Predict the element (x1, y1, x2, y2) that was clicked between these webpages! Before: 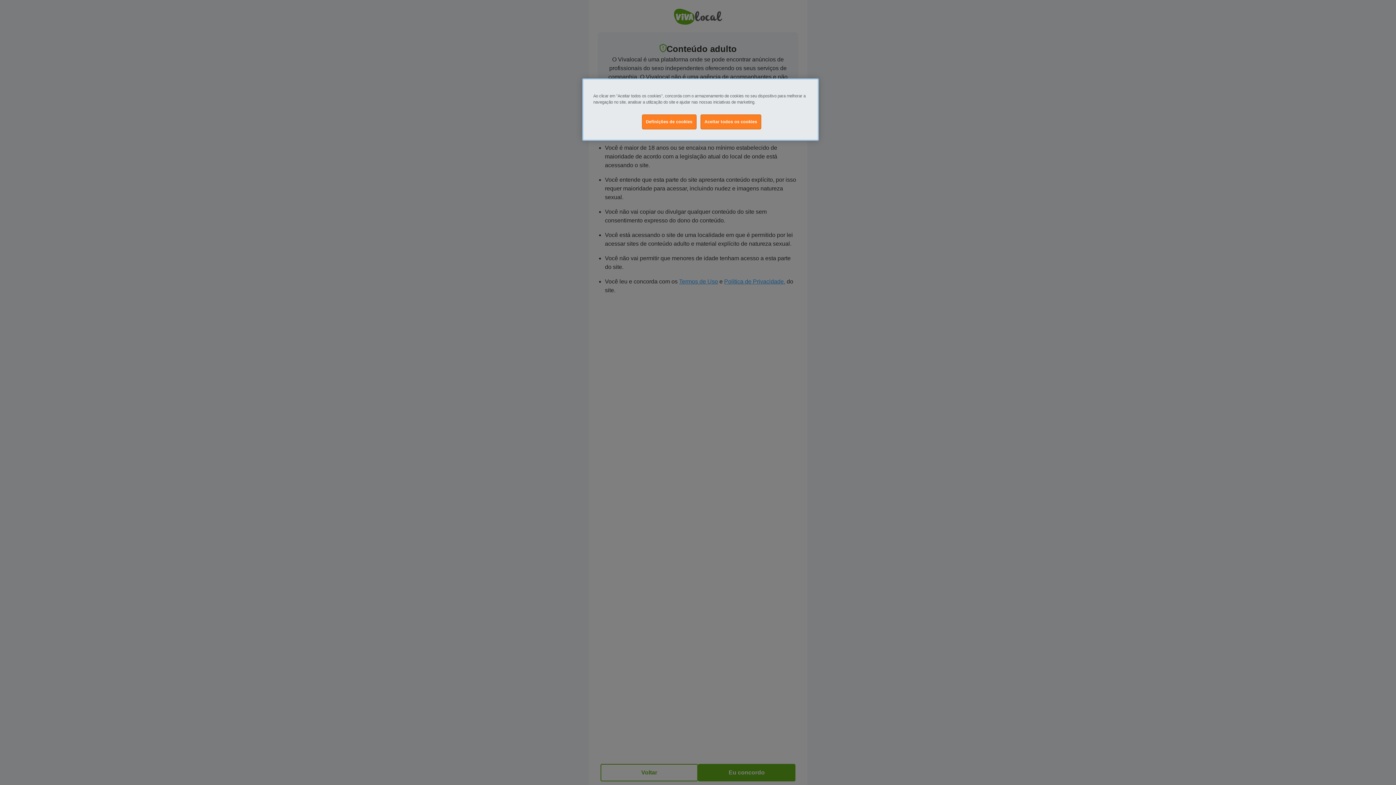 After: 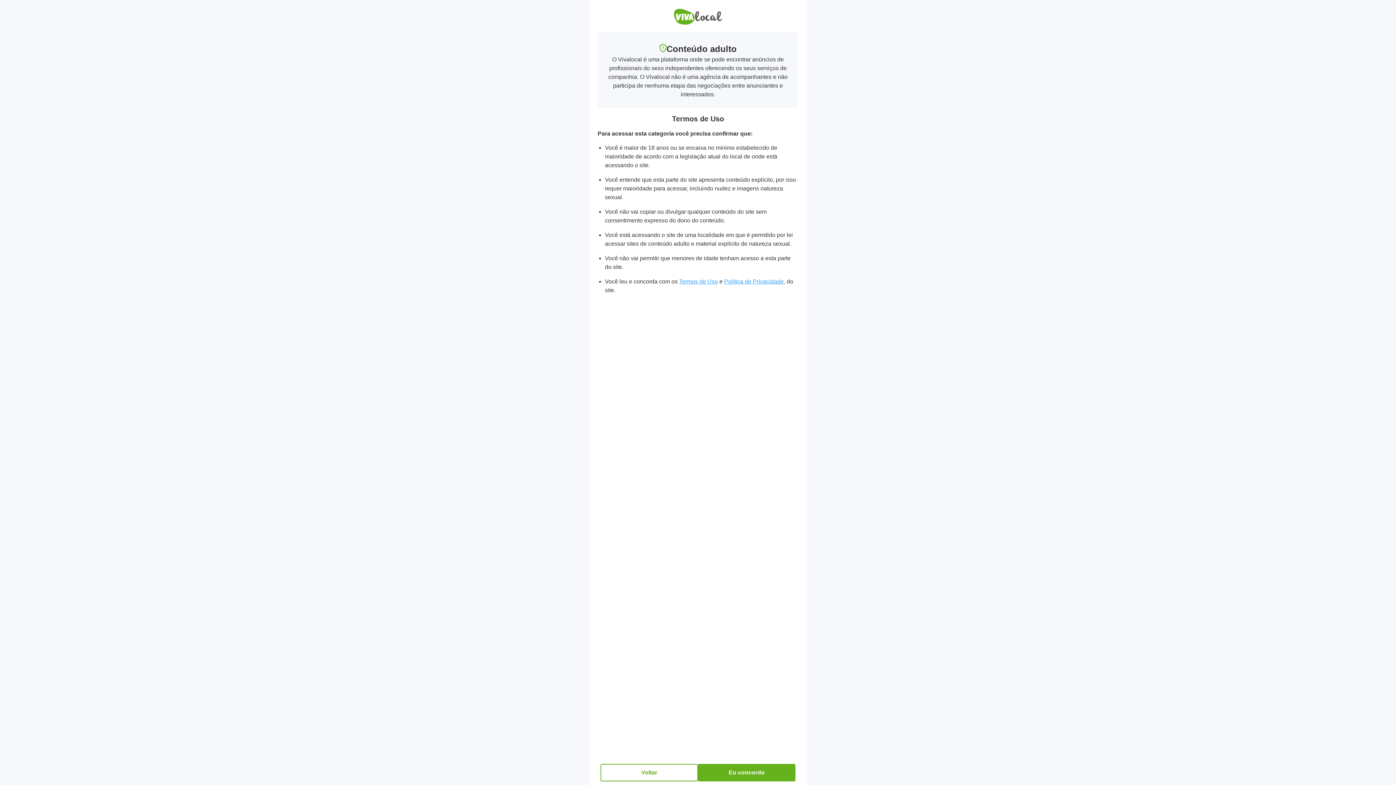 Action: label: Aceitar todos os cookies bbox: (700, 114, 761, 129)